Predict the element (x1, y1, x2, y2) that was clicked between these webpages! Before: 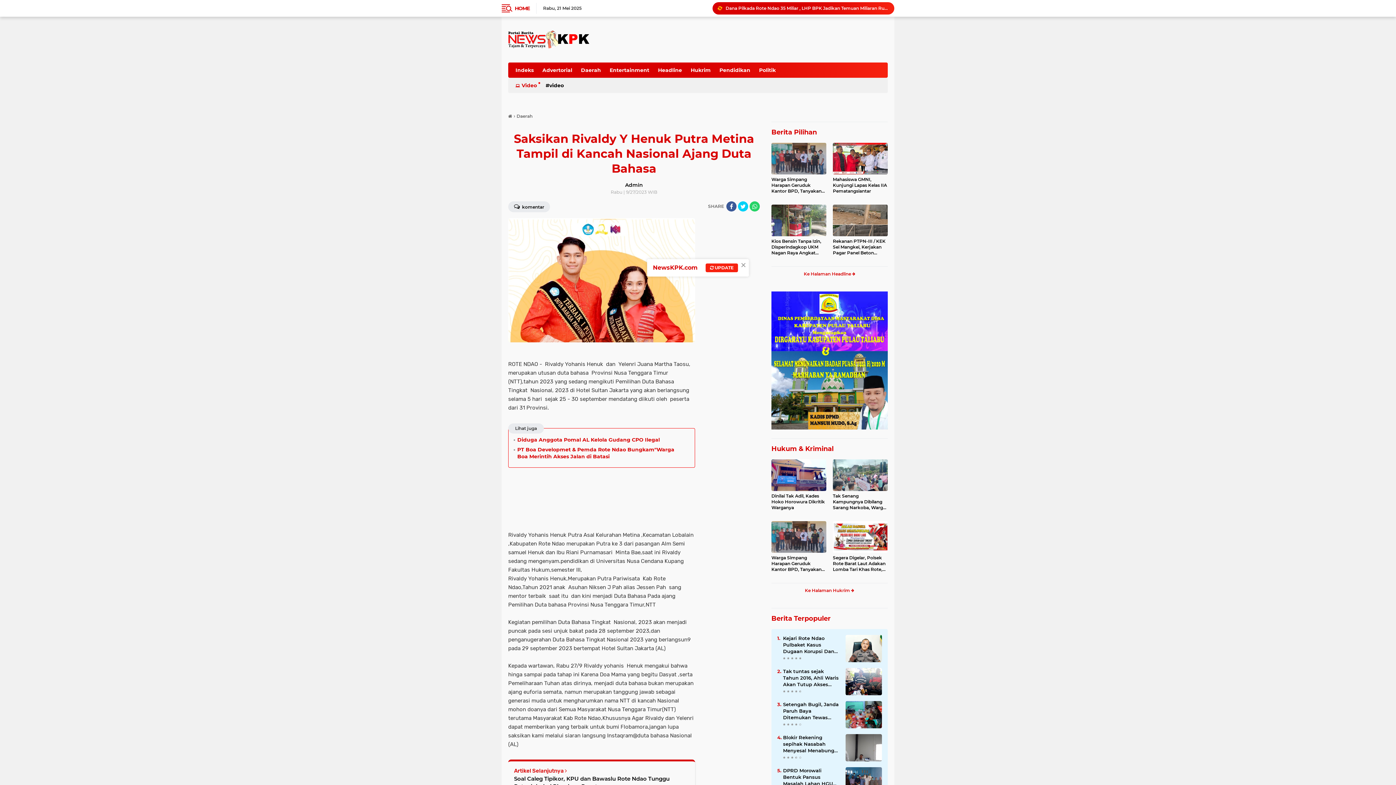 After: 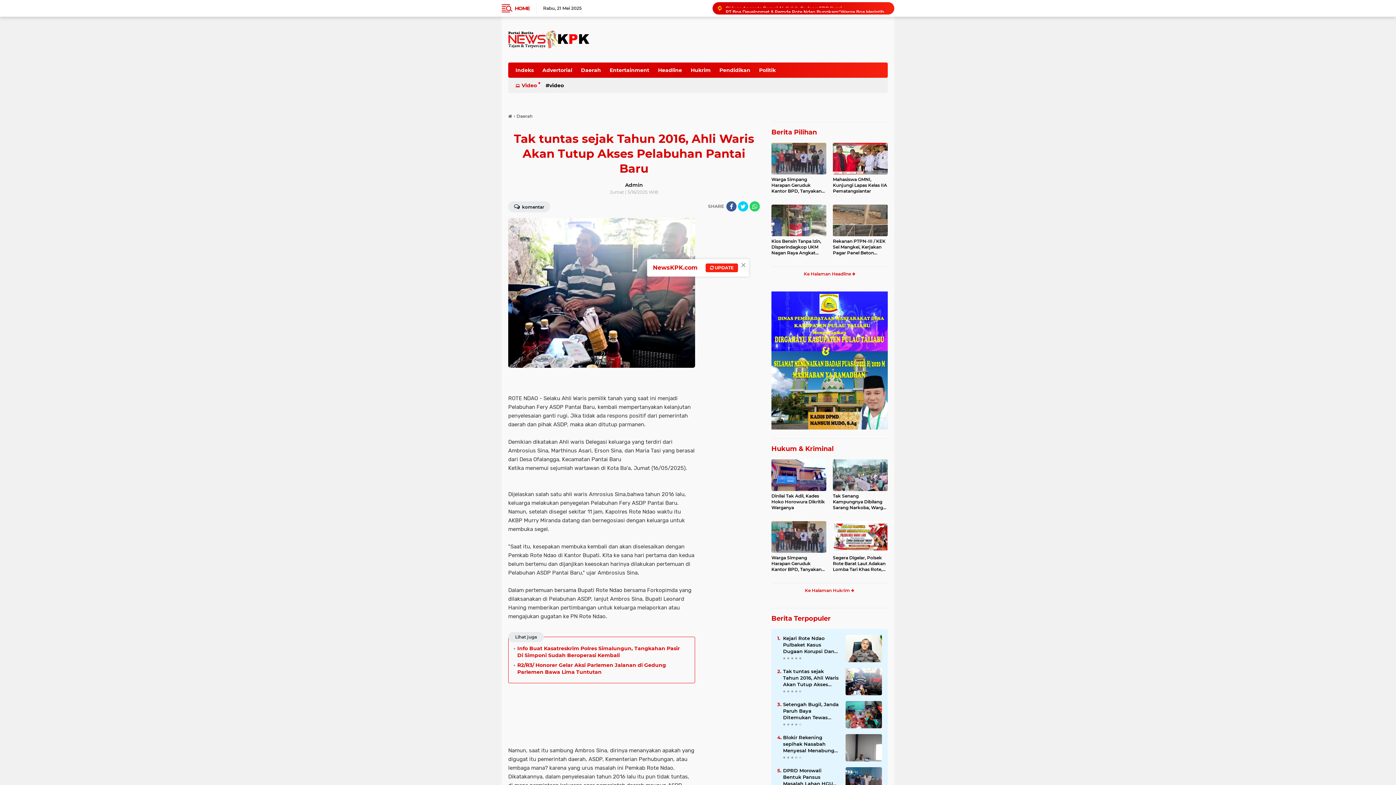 Action: label: Tak tuntas sejak Tahun 2016, Ahli Waris Akan Tutup Akses Pelabuhan Pantai Baru bbox: (783, 668, 840, 687)